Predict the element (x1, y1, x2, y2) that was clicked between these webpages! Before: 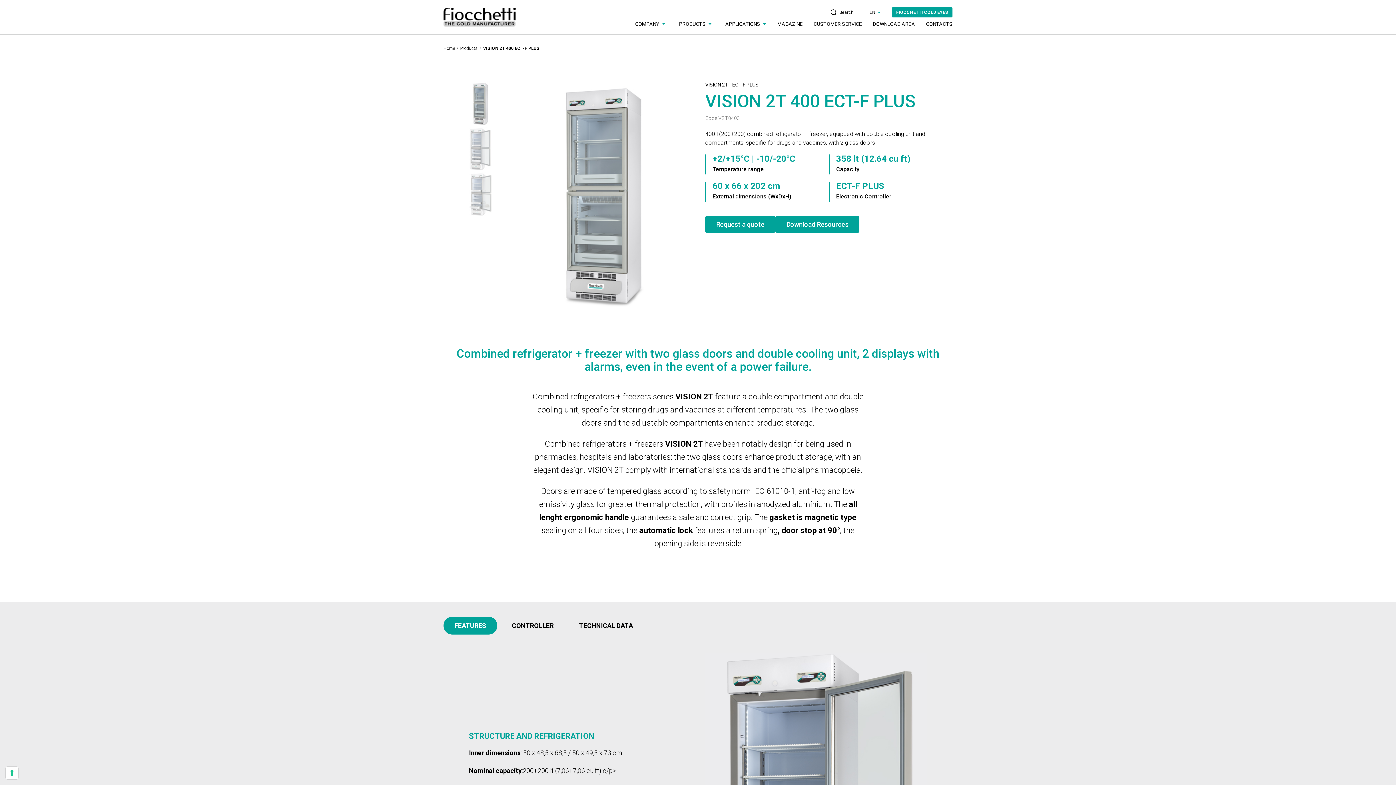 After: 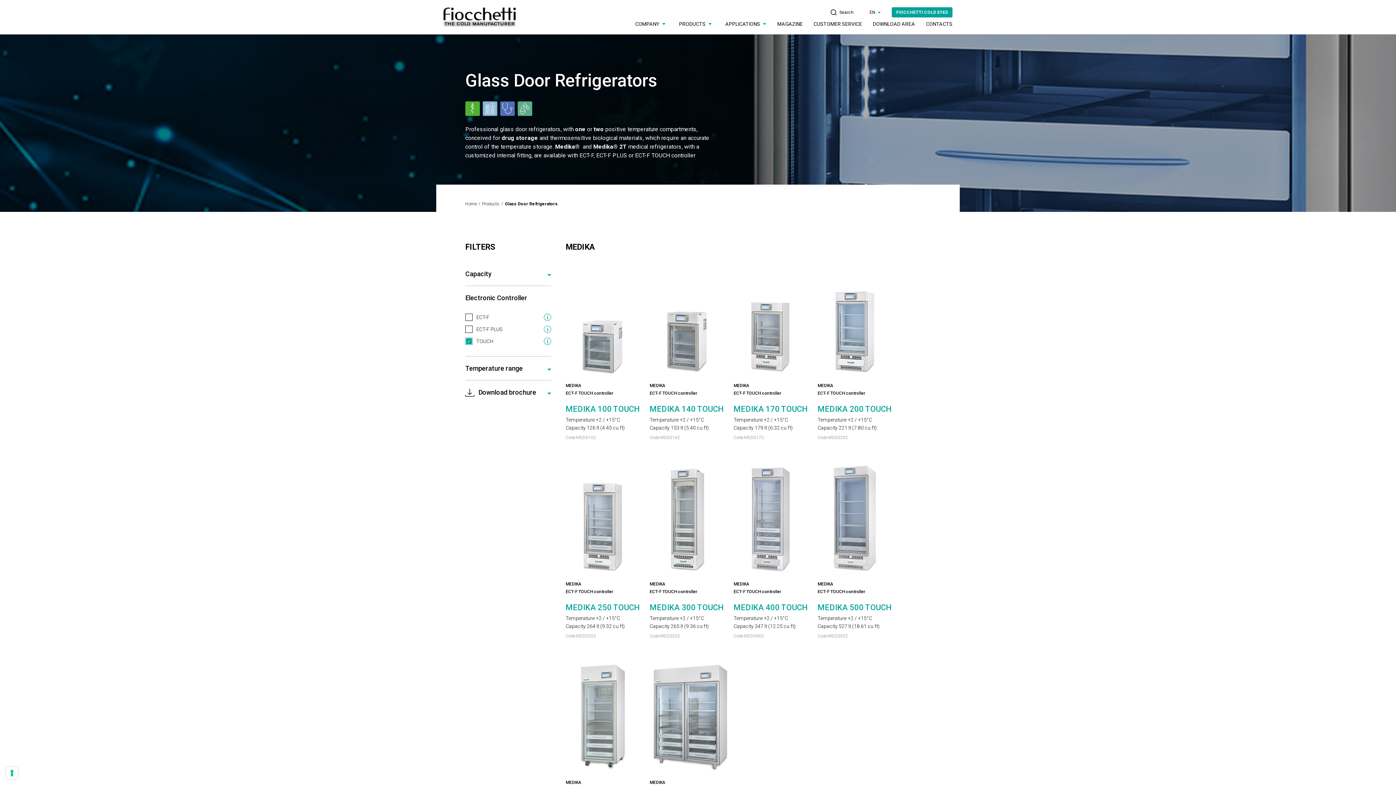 Action: bbox: (460, 43, 483, 53) label: Products